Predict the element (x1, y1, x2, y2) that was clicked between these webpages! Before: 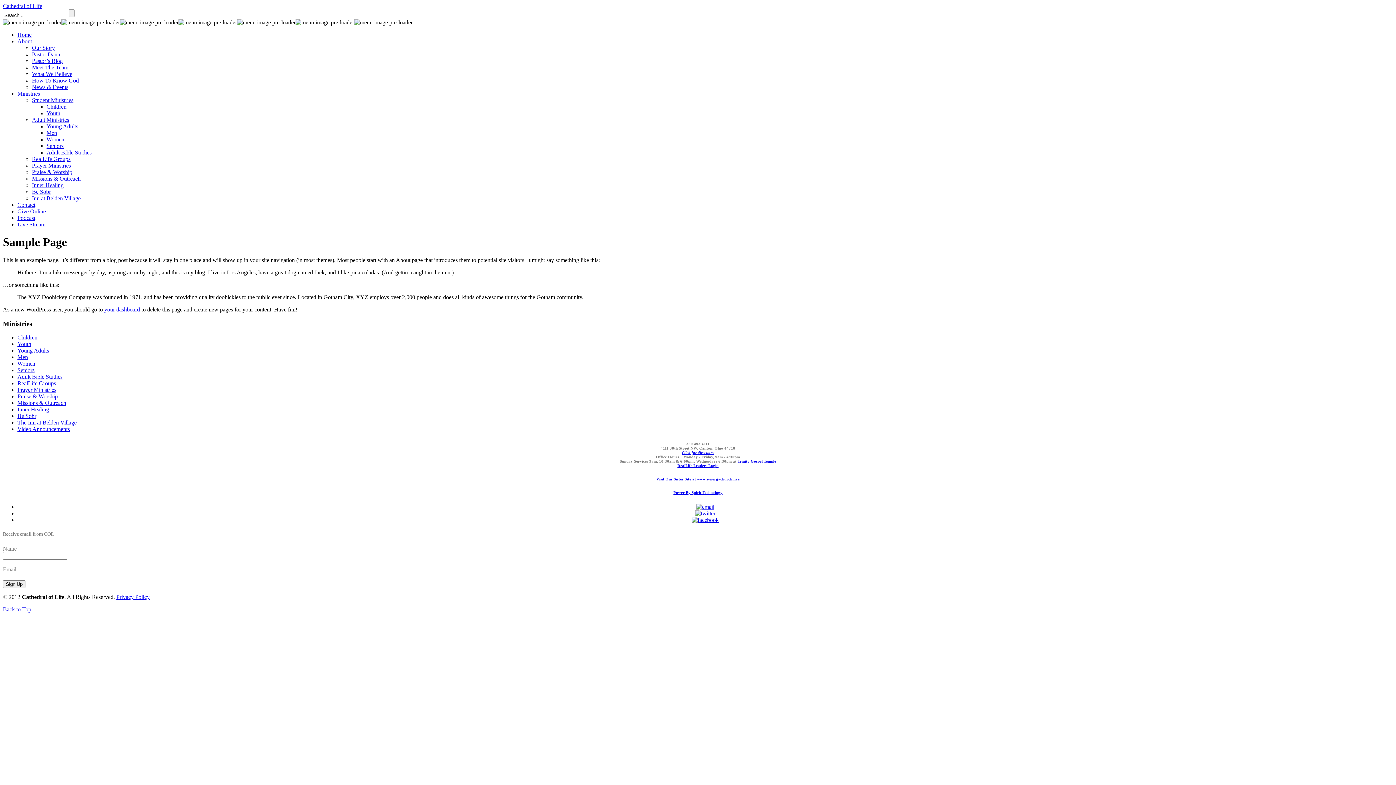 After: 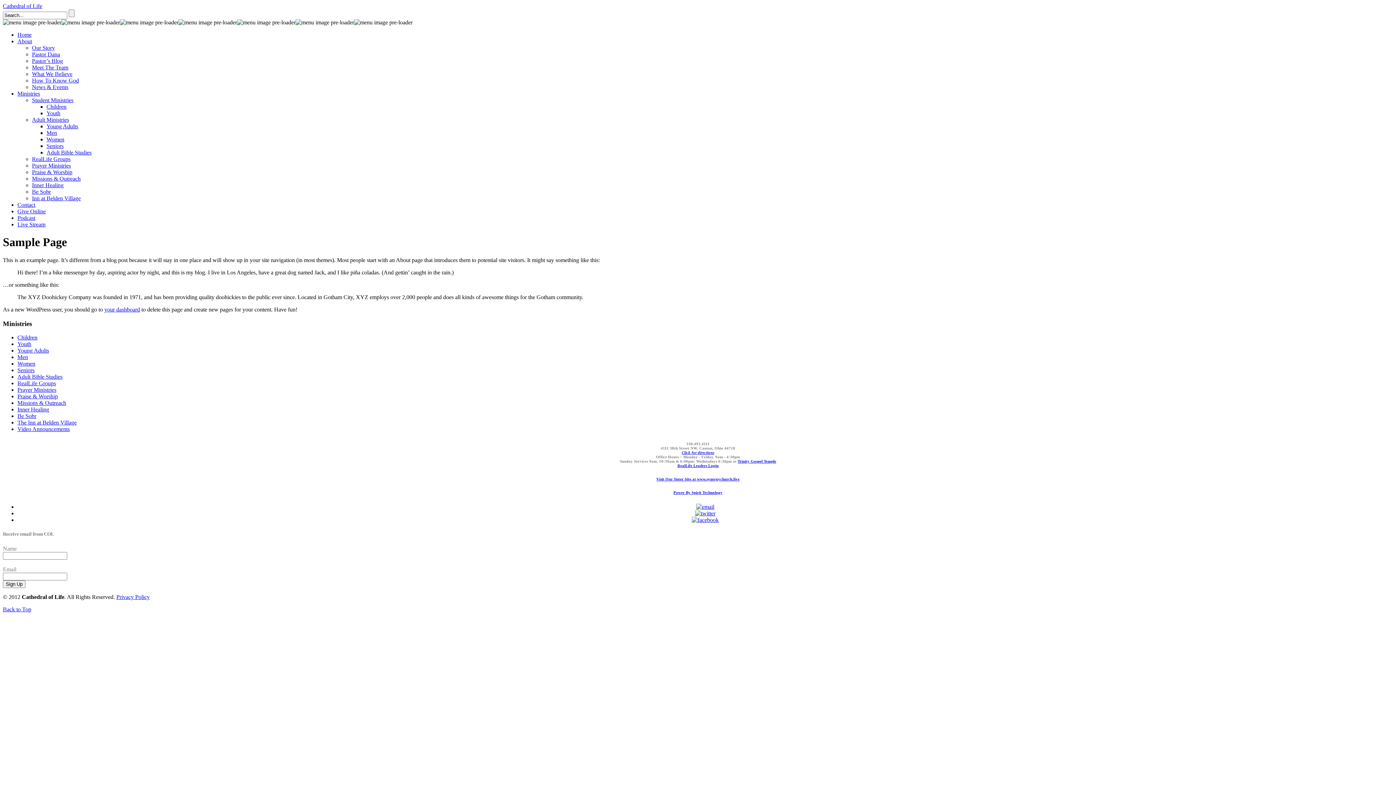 Action: bbox: (32, 188, 50, 194) label: Be Sobr